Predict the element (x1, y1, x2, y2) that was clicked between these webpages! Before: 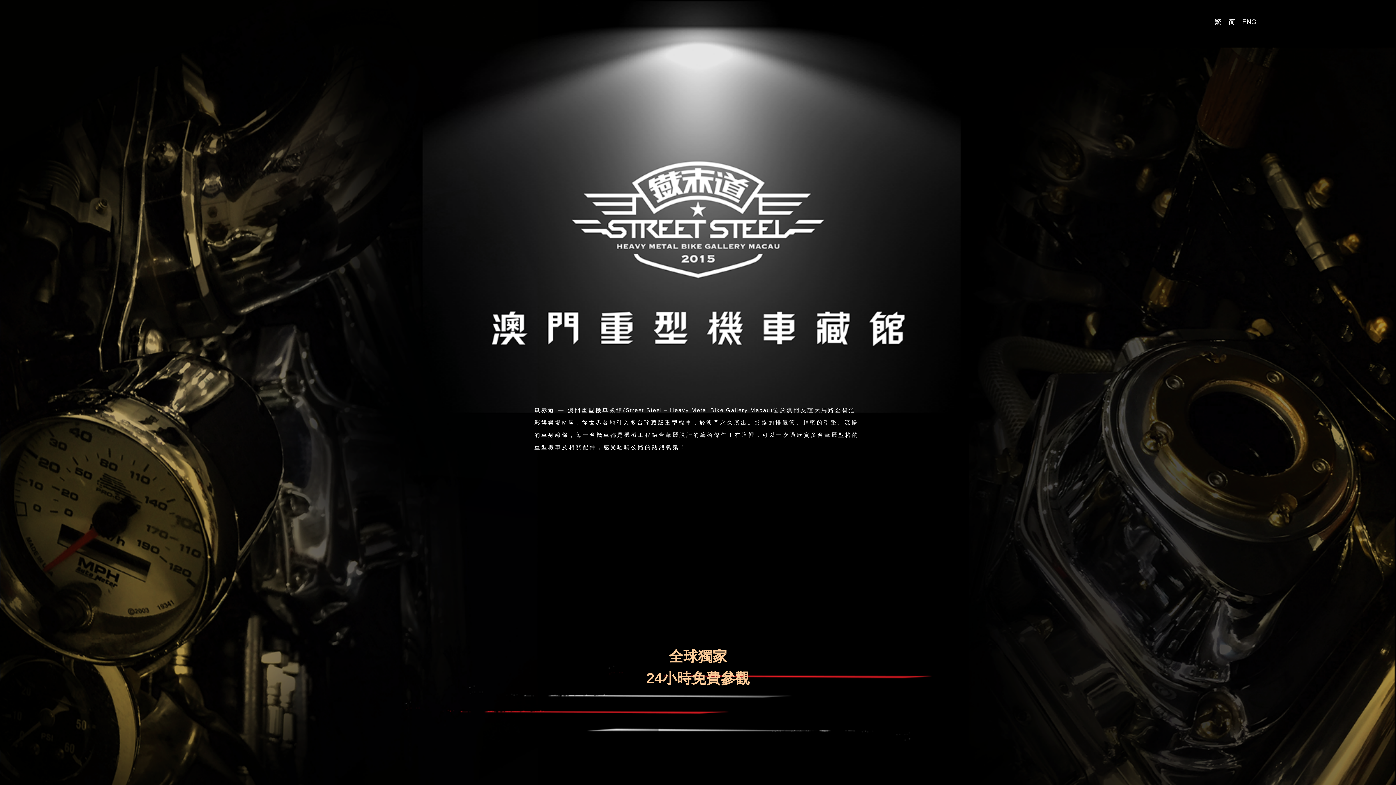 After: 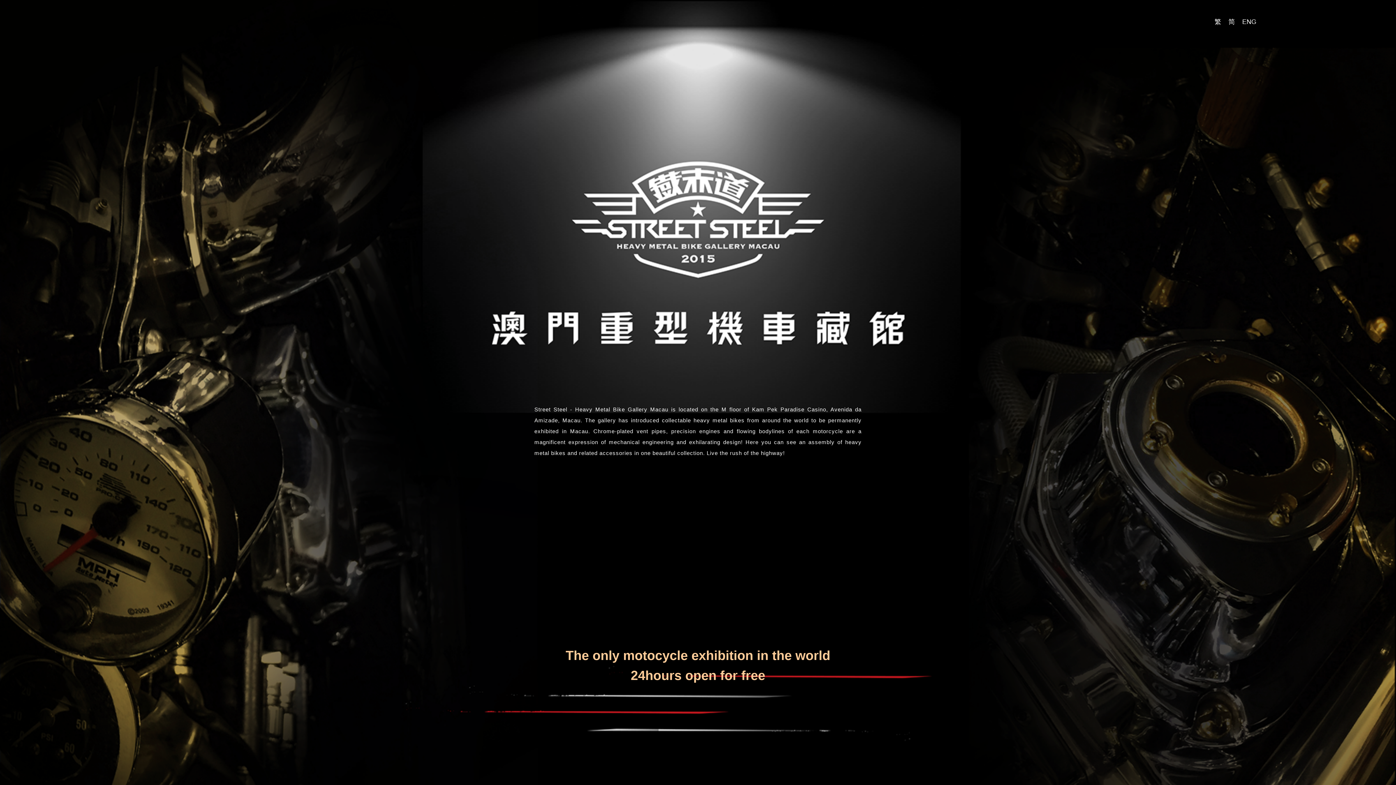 Action: bbox: (1242, 18, 1256, 25) label: ENG